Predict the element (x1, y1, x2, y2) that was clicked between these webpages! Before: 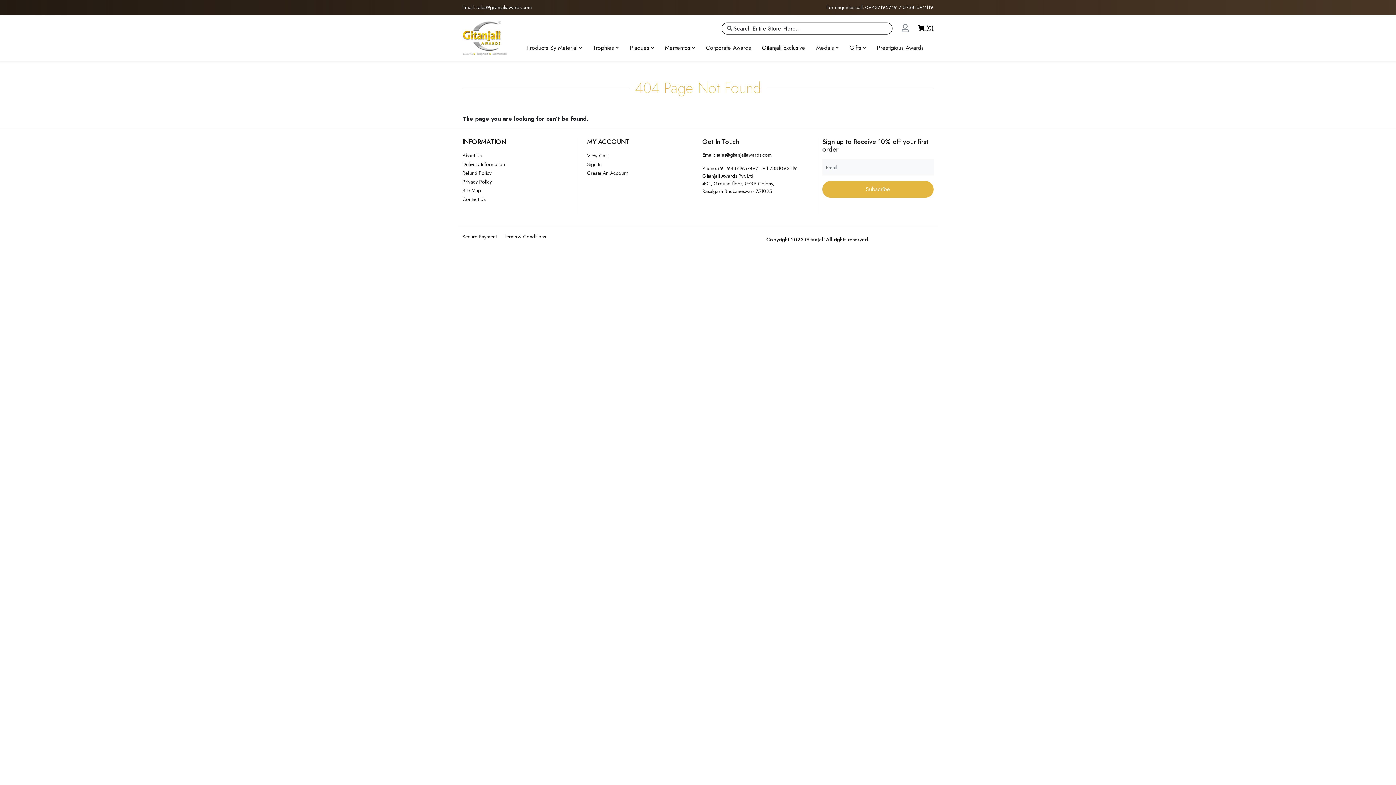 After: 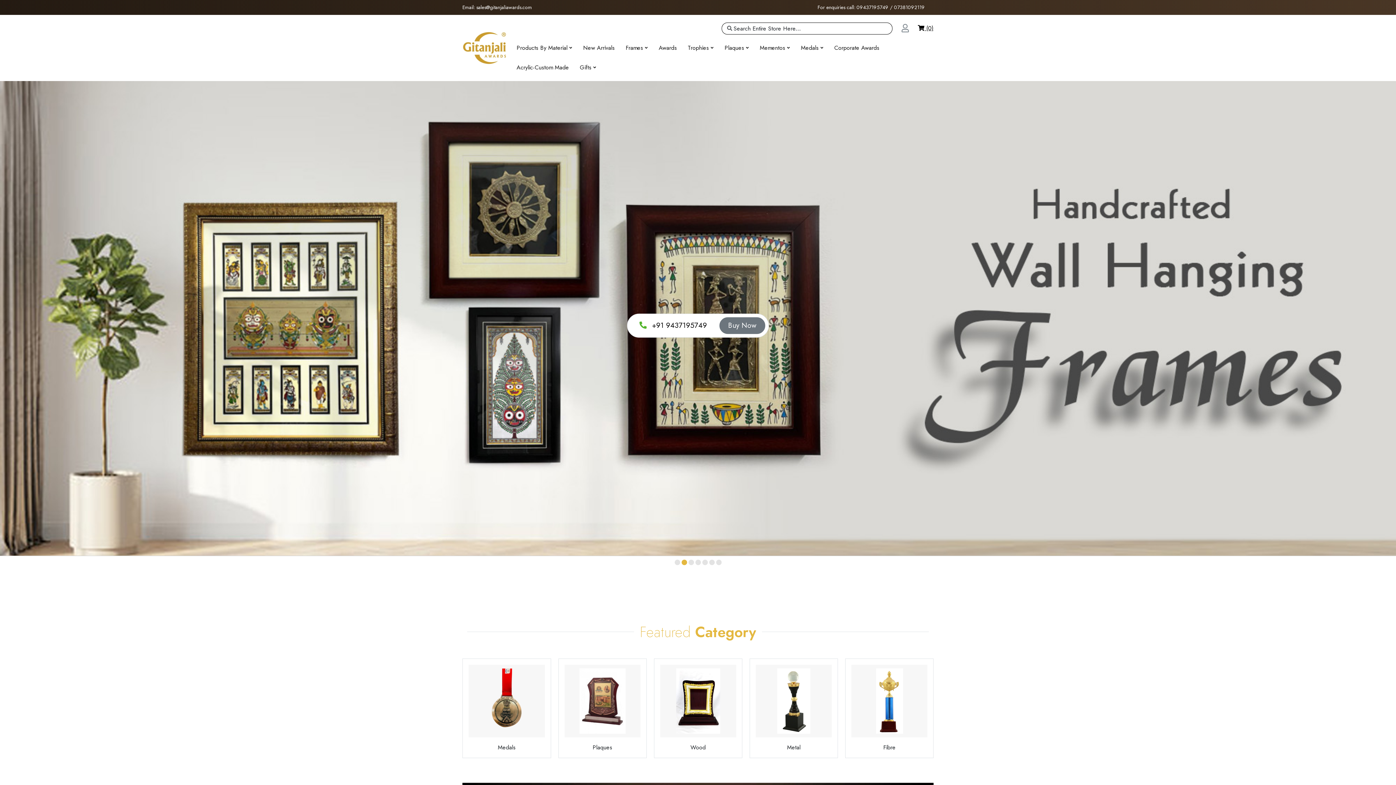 Action: bbox: (462, 20, 506, 55)